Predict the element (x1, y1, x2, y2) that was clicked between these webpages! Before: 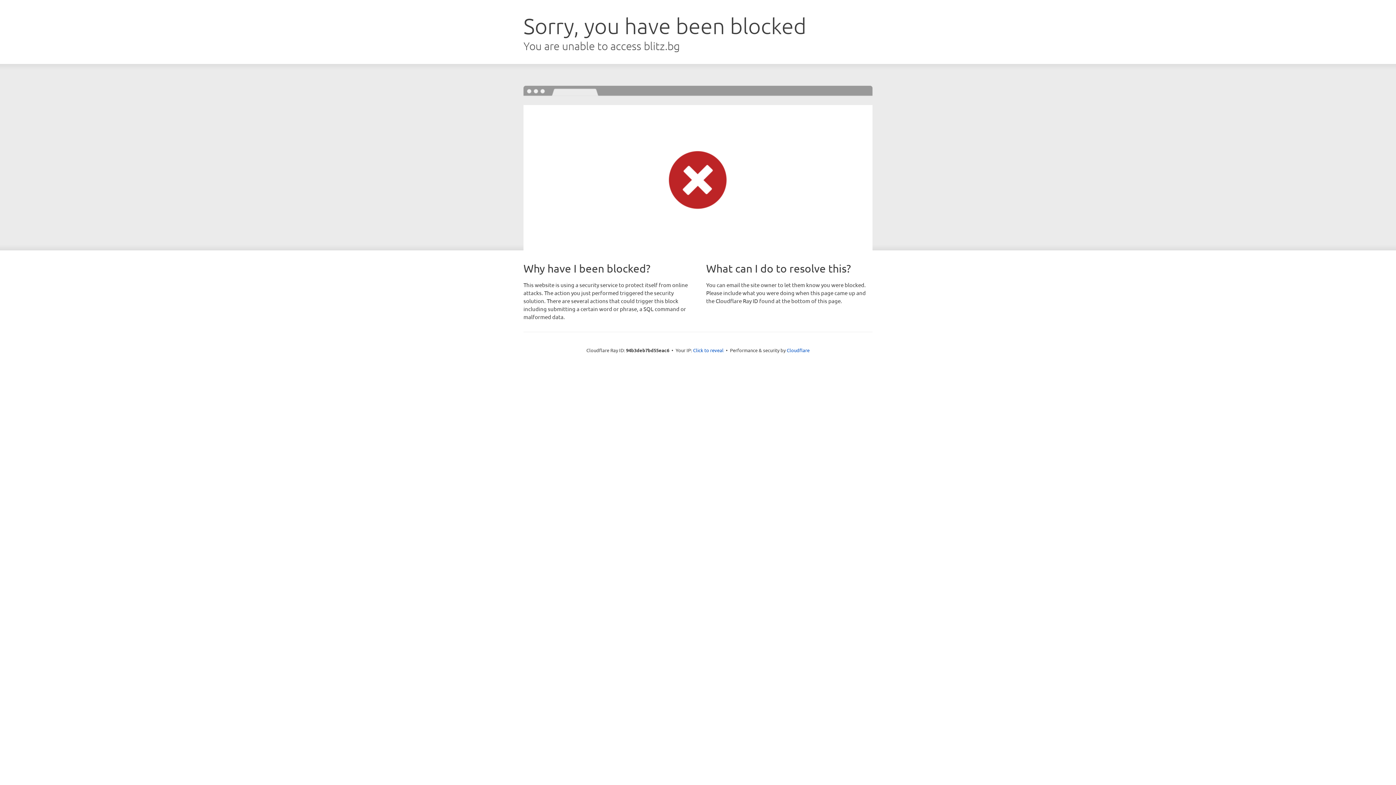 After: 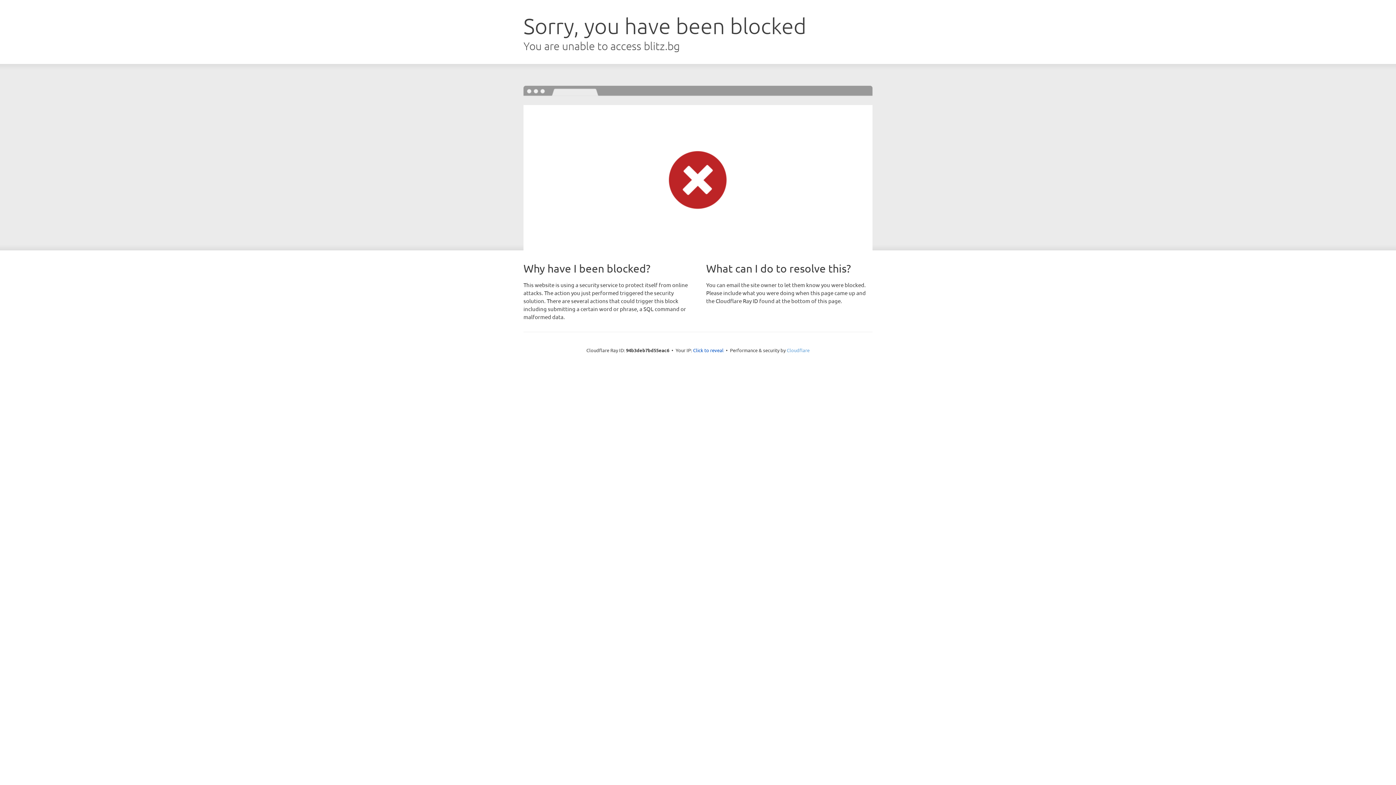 Action: bbox: (786, 347, 809, 353) label: Cloudflare